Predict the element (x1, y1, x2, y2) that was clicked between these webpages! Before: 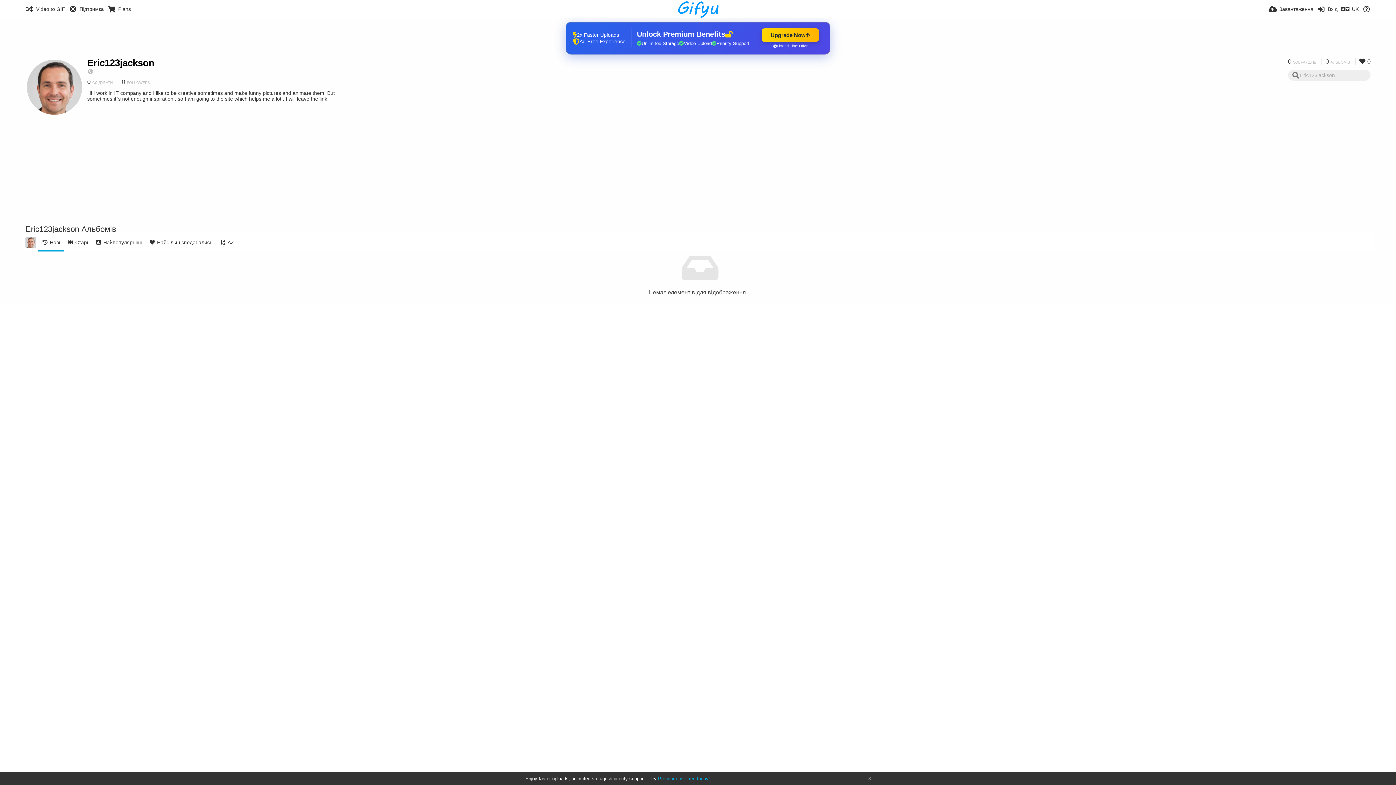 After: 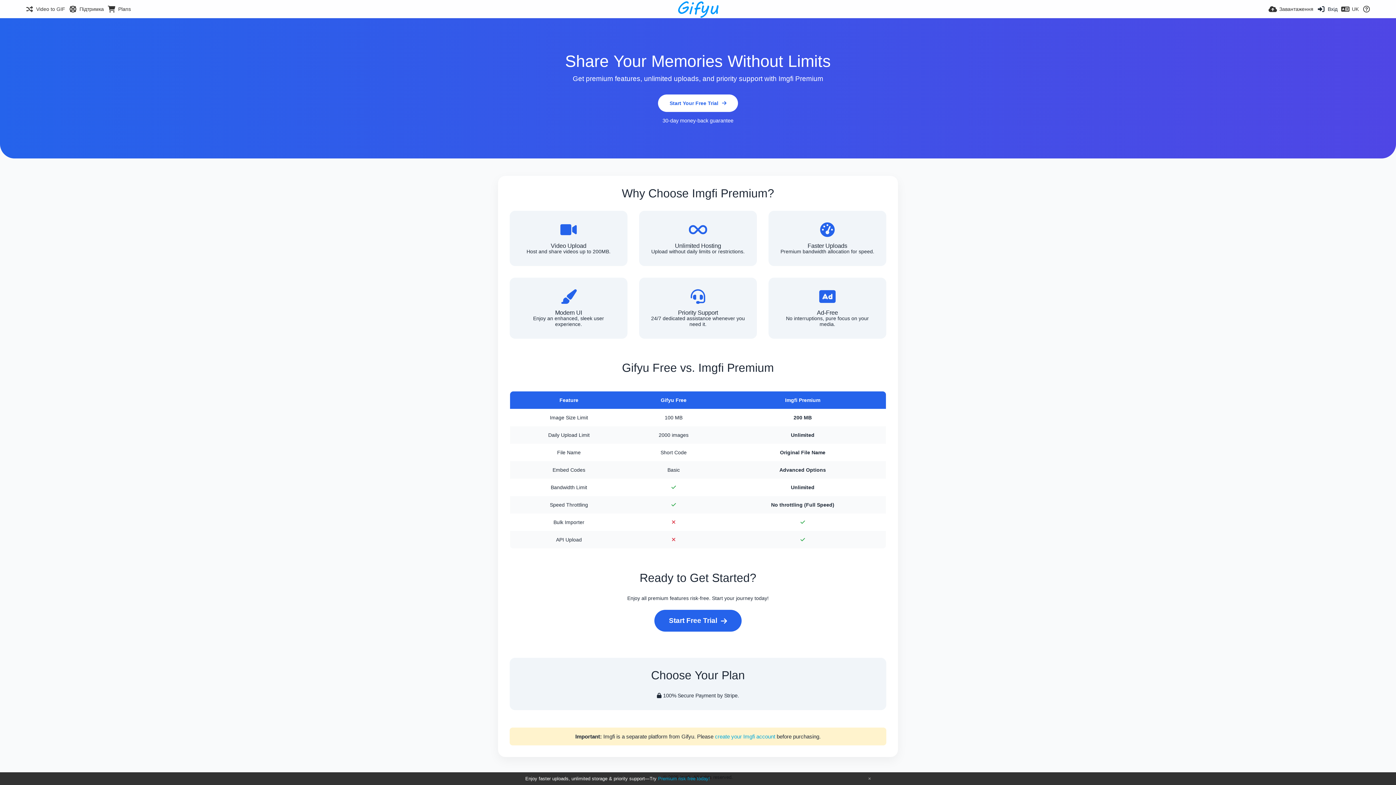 Action: bbox: (565, 21, 830, 54) label: 2x Faster Uploads
Ad-Free Experience
Unlock Premium Benefits
Unlimited Storage
Video Upload
Priority Support
Upgrade Now
Limited Time Offer